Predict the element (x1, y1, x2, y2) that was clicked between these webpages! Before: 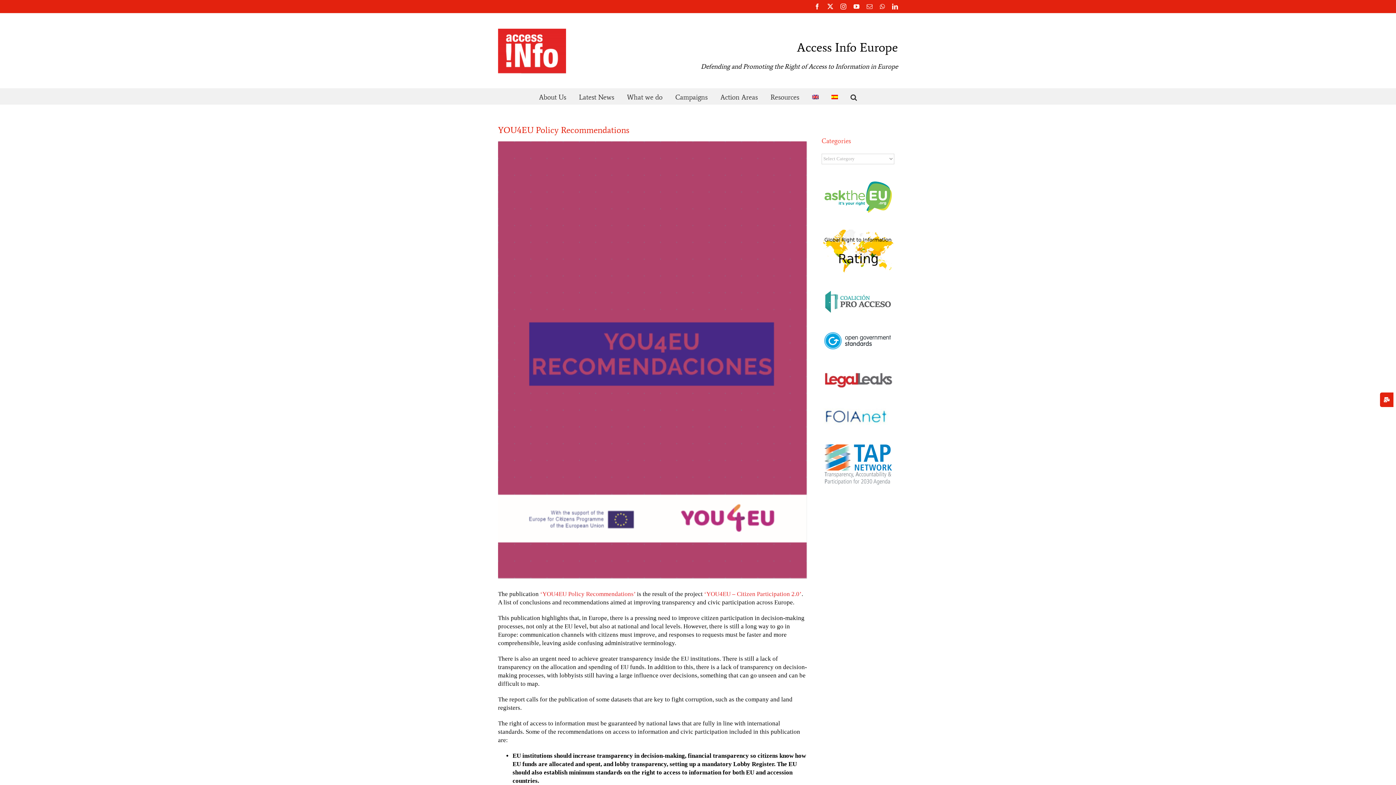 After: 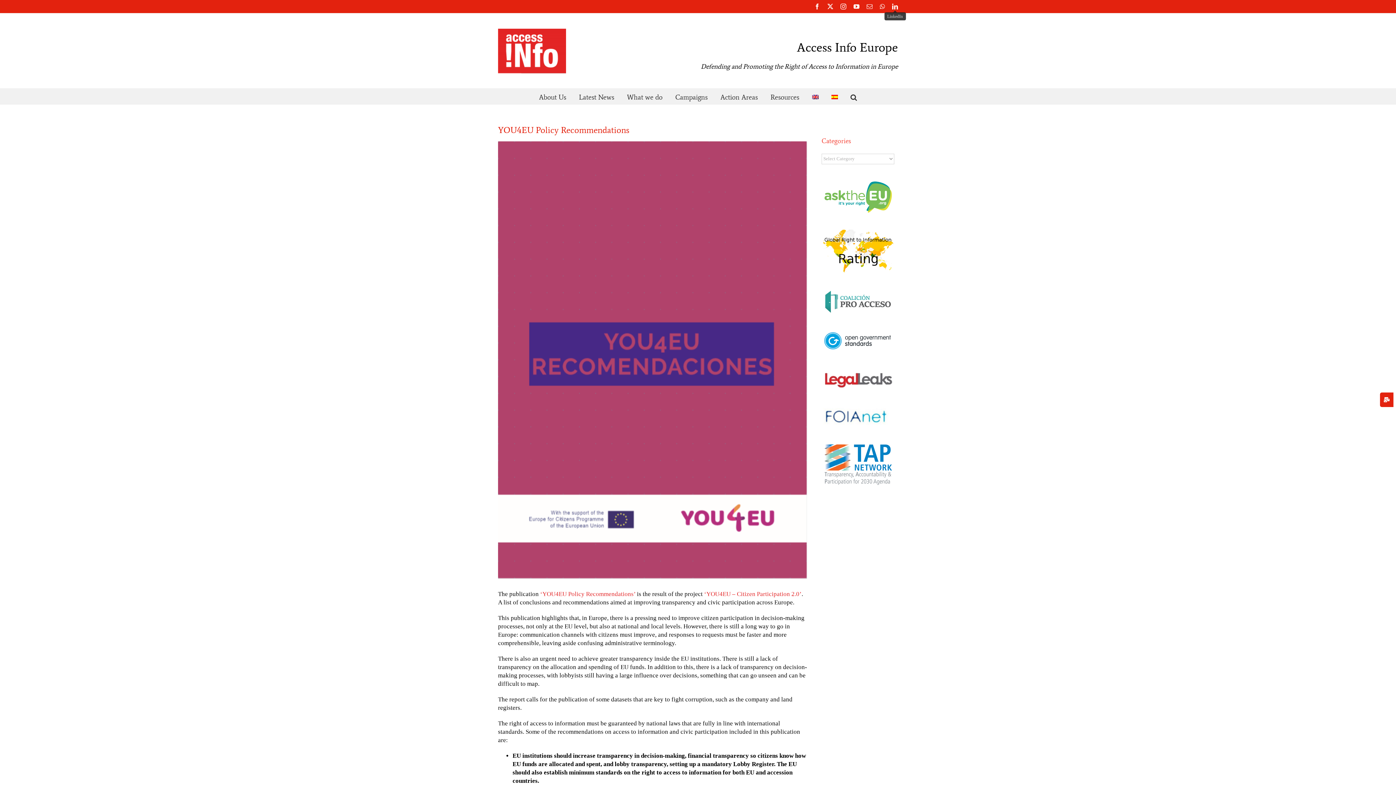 Action: label: LinkedIn bbox: (892, 3, 898, 9)